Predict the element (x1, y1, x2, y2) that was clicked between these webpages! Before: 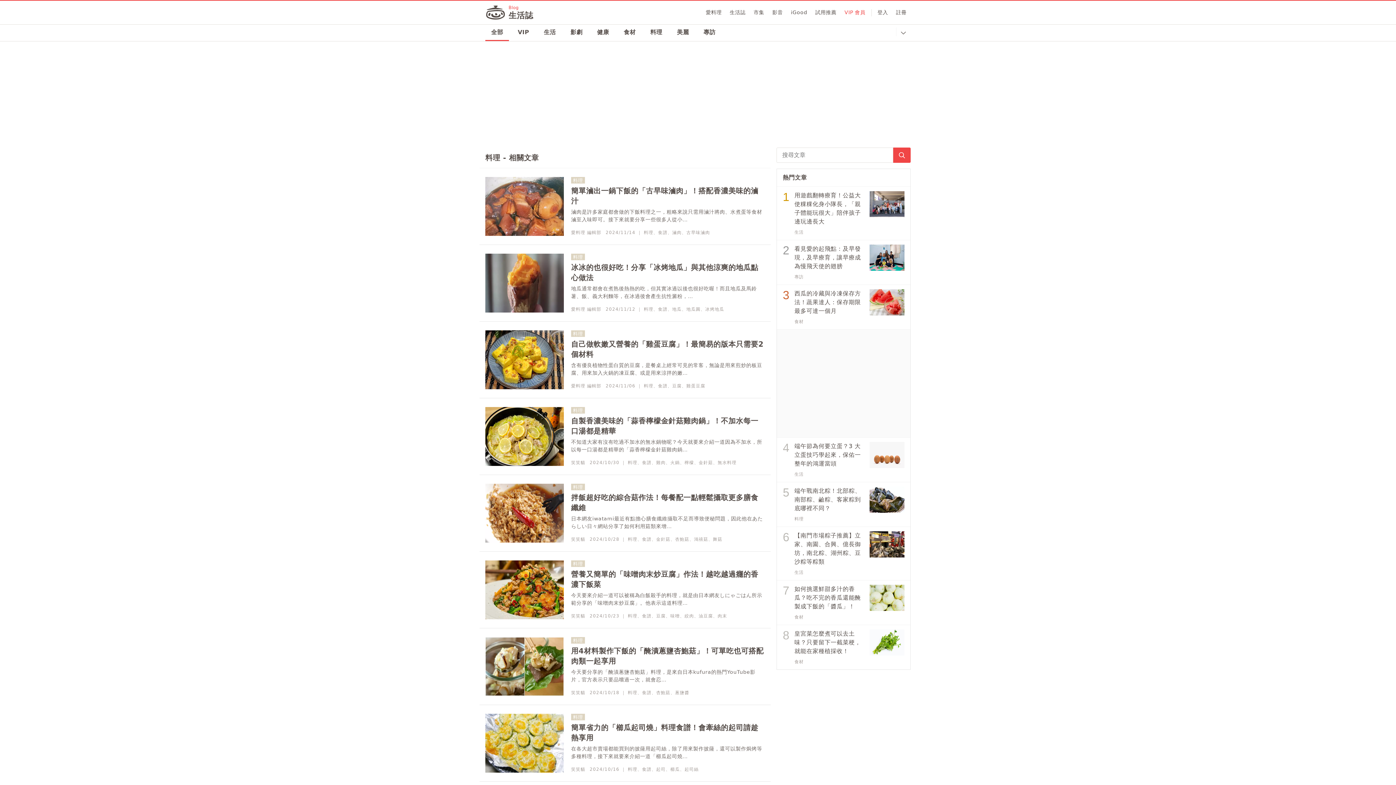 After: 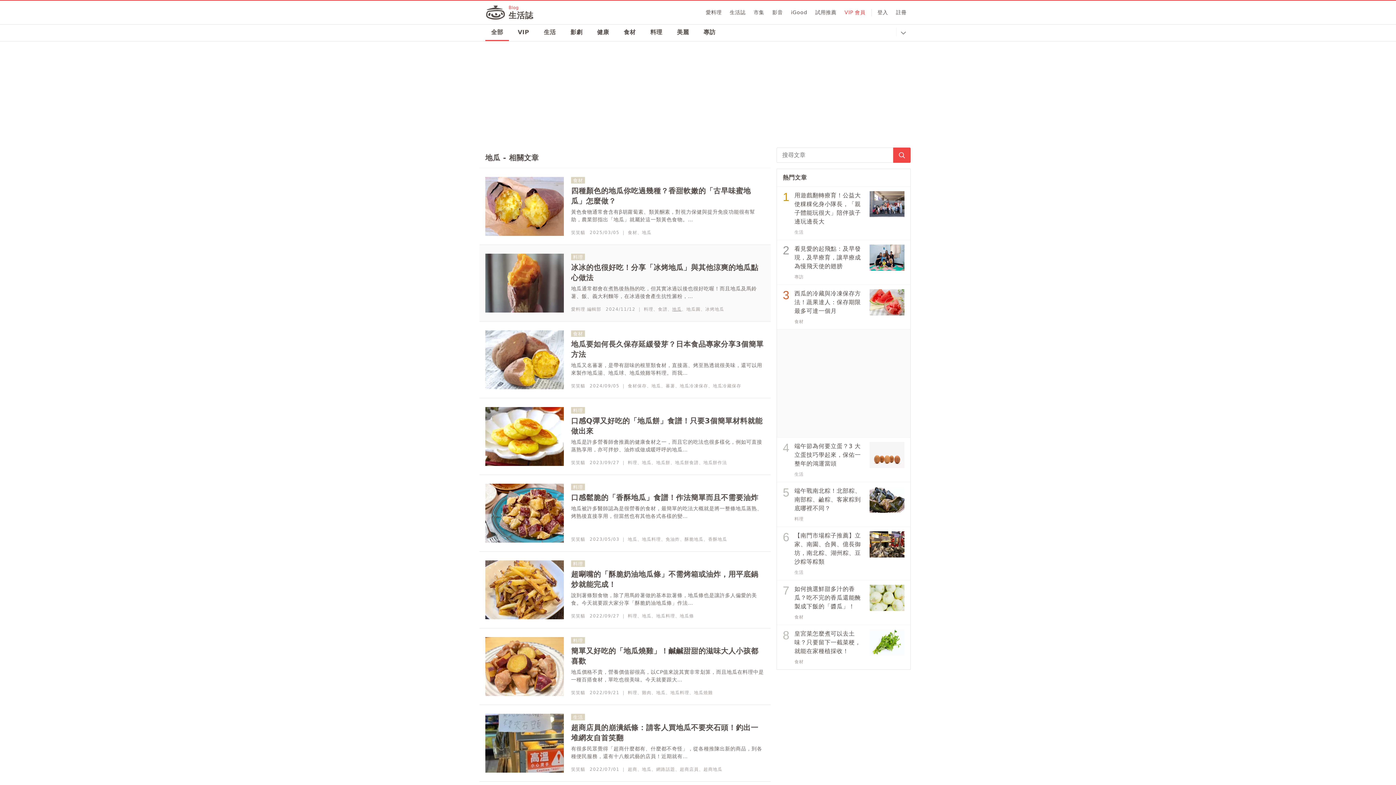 Action: label: 地瓜 bbox: (672, 306, 681, 312)